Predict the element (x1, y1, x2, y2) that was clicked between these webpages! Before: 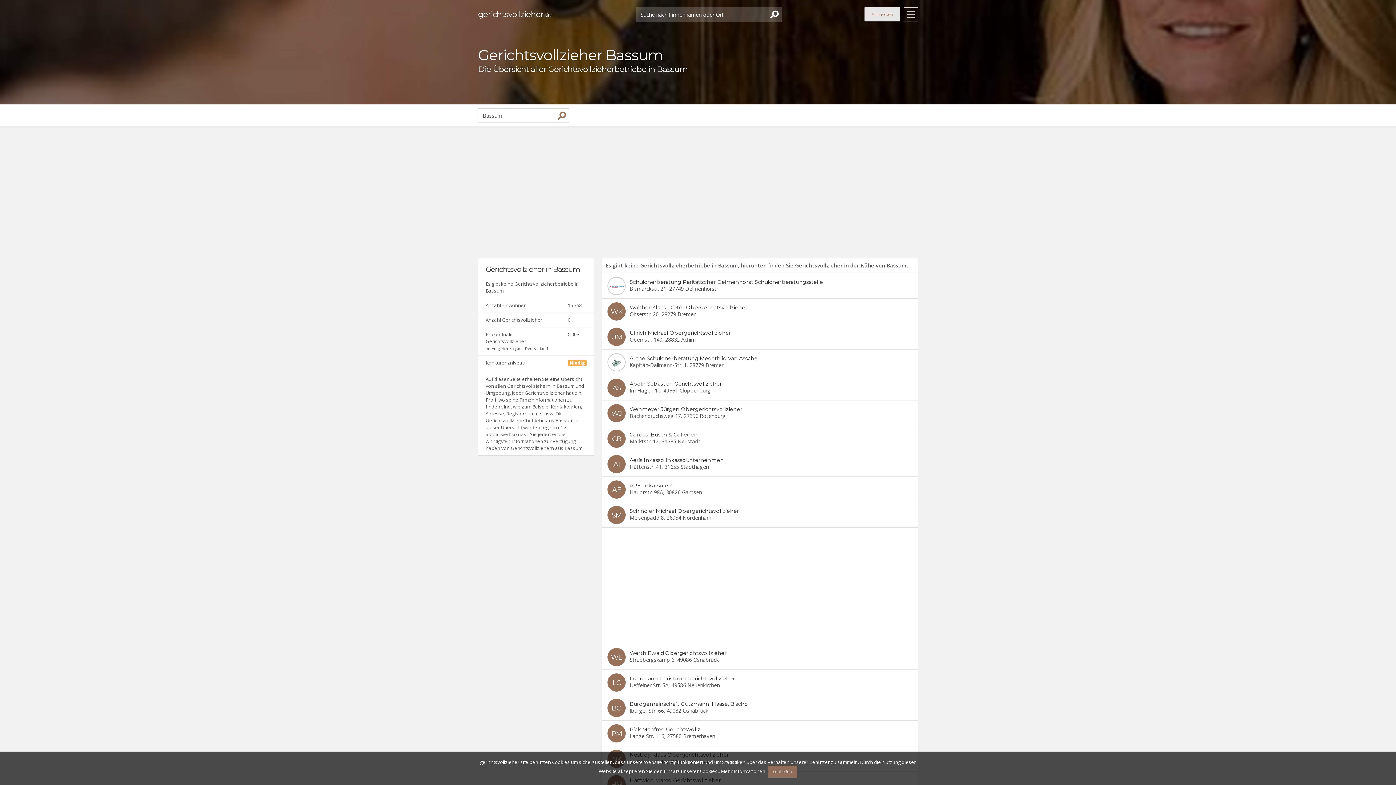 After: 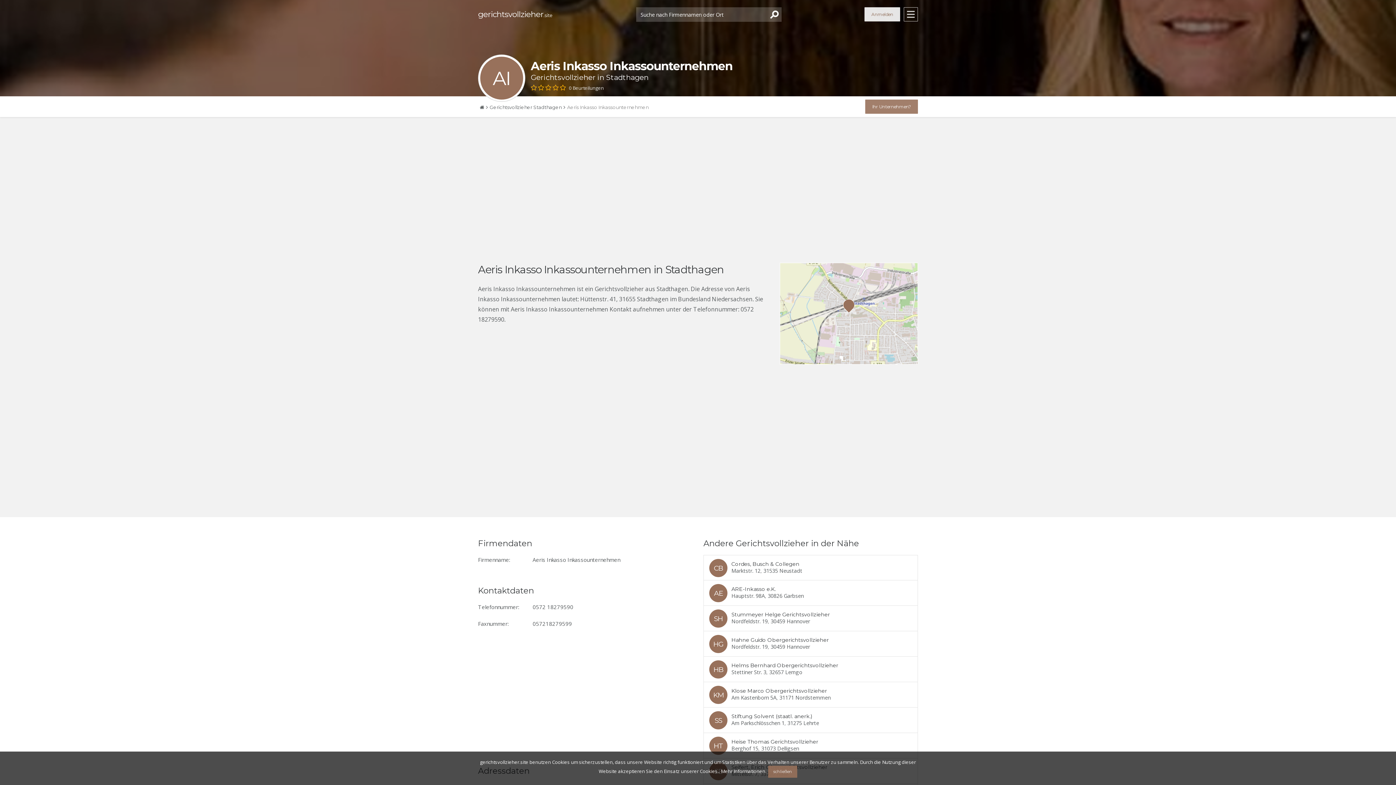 Action: bbox: (602, 451, 917, 476)